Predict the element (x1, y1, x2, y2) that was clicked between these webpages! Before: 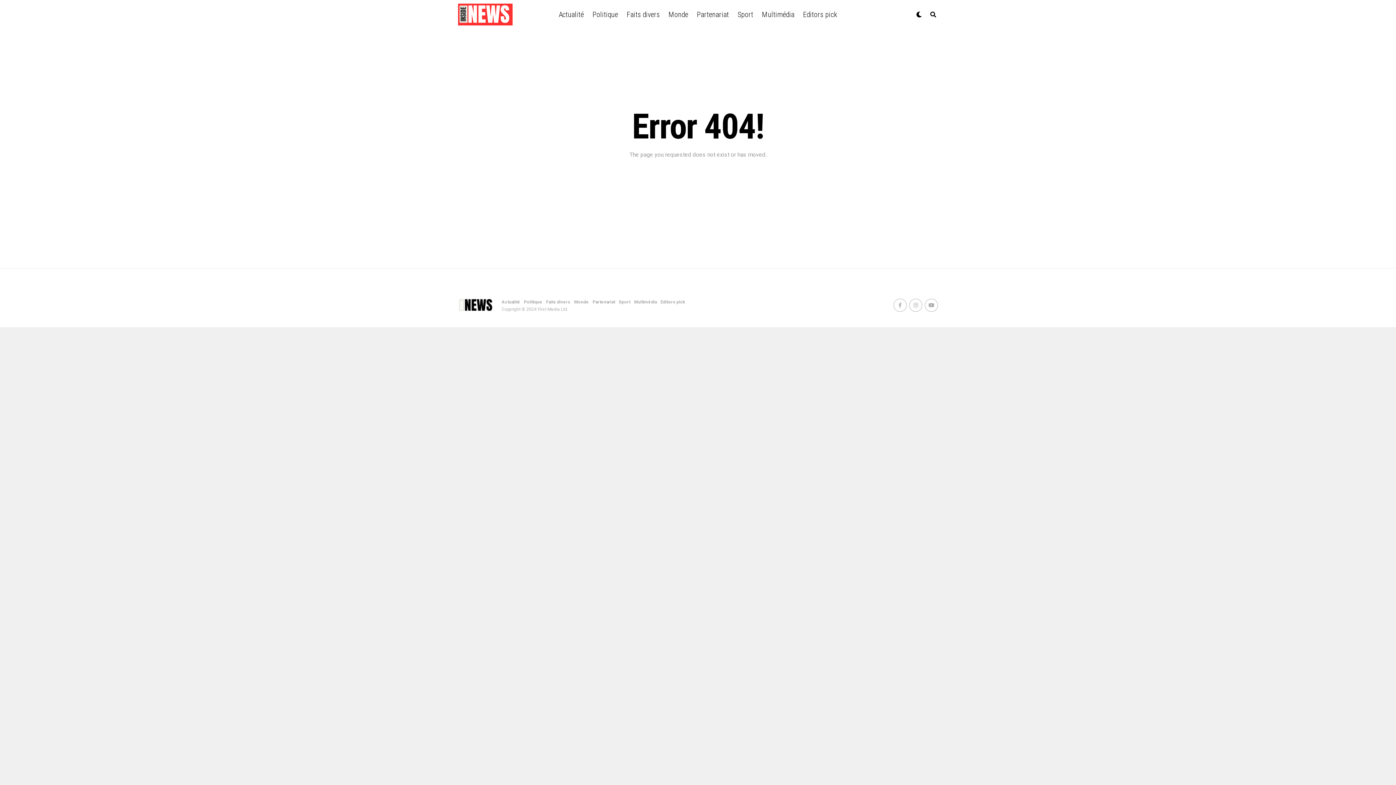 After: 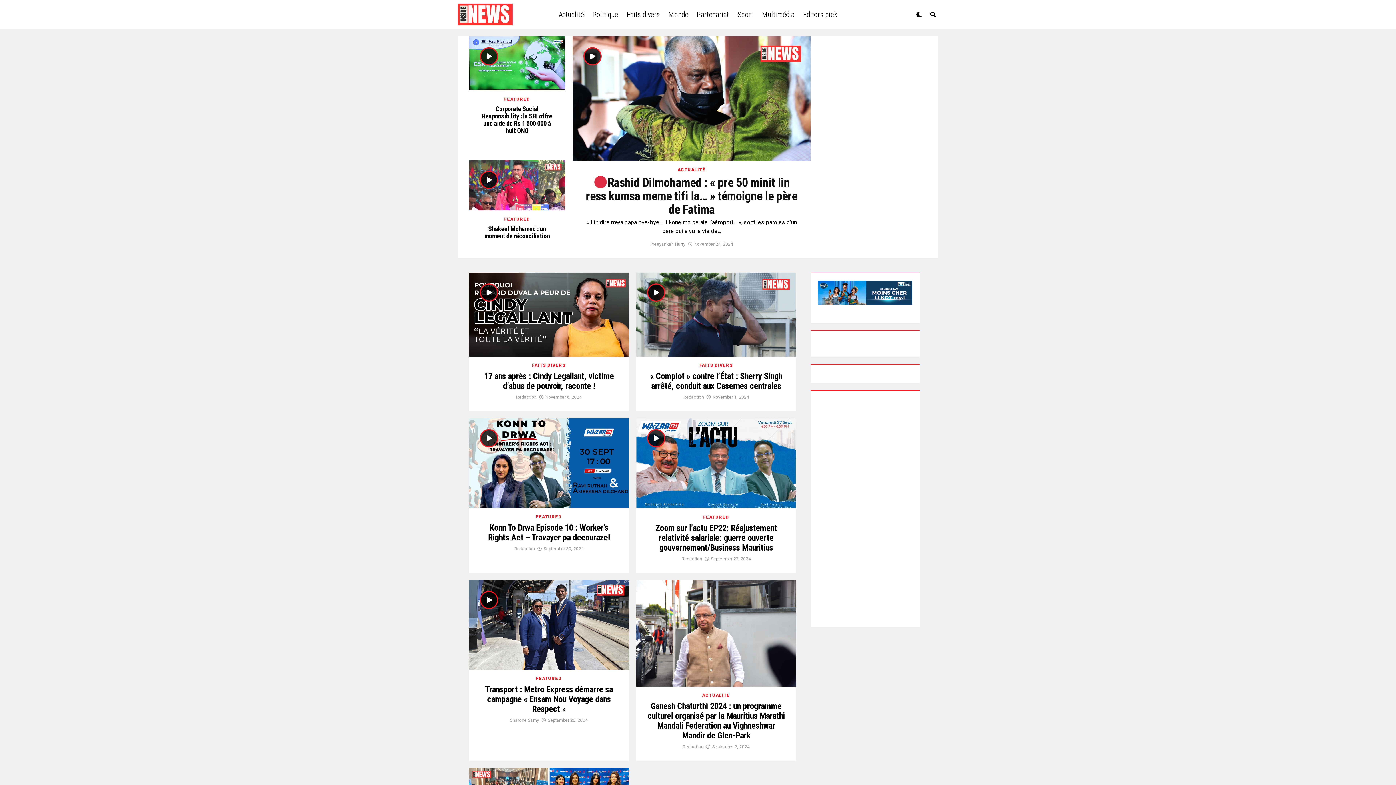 Action: label: Multimédia bbox: (758, 0, 798, 29)